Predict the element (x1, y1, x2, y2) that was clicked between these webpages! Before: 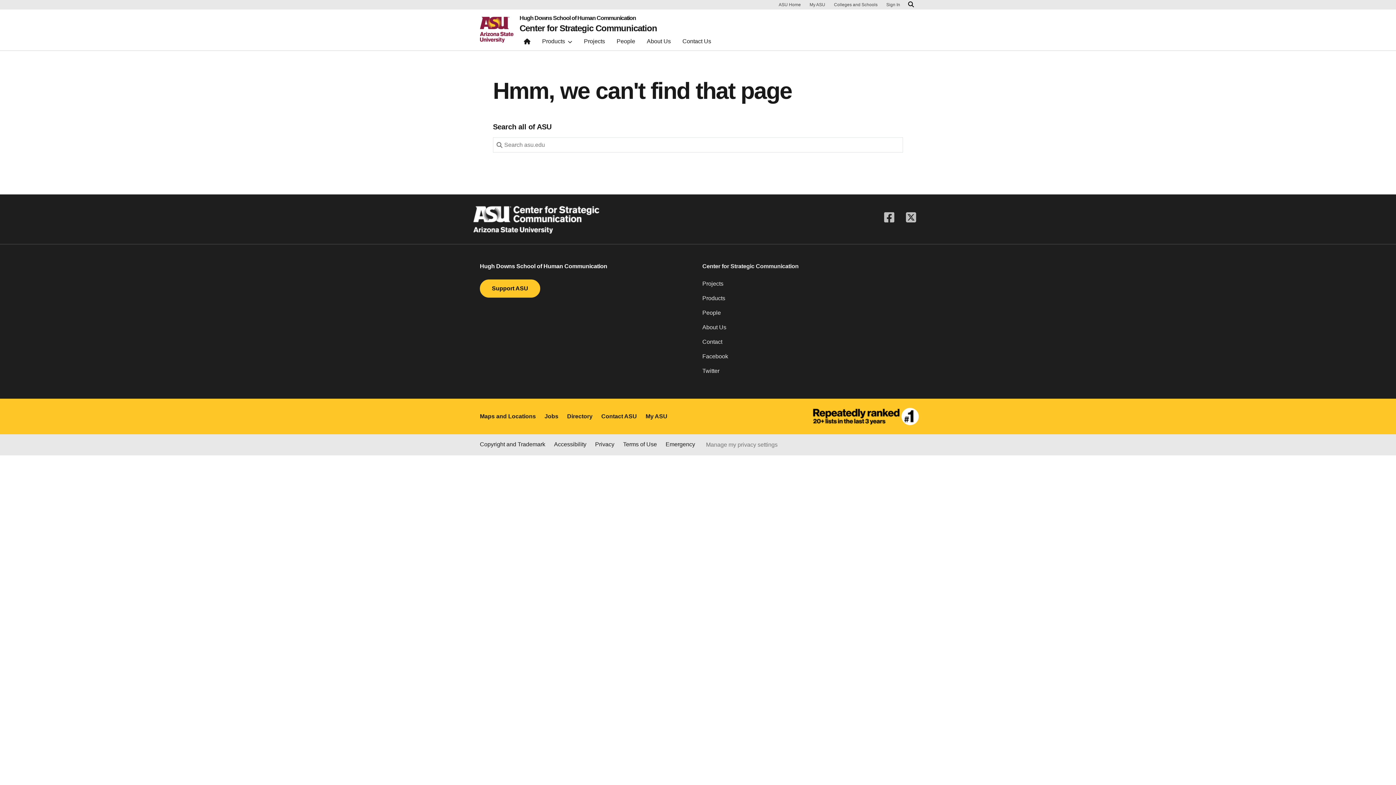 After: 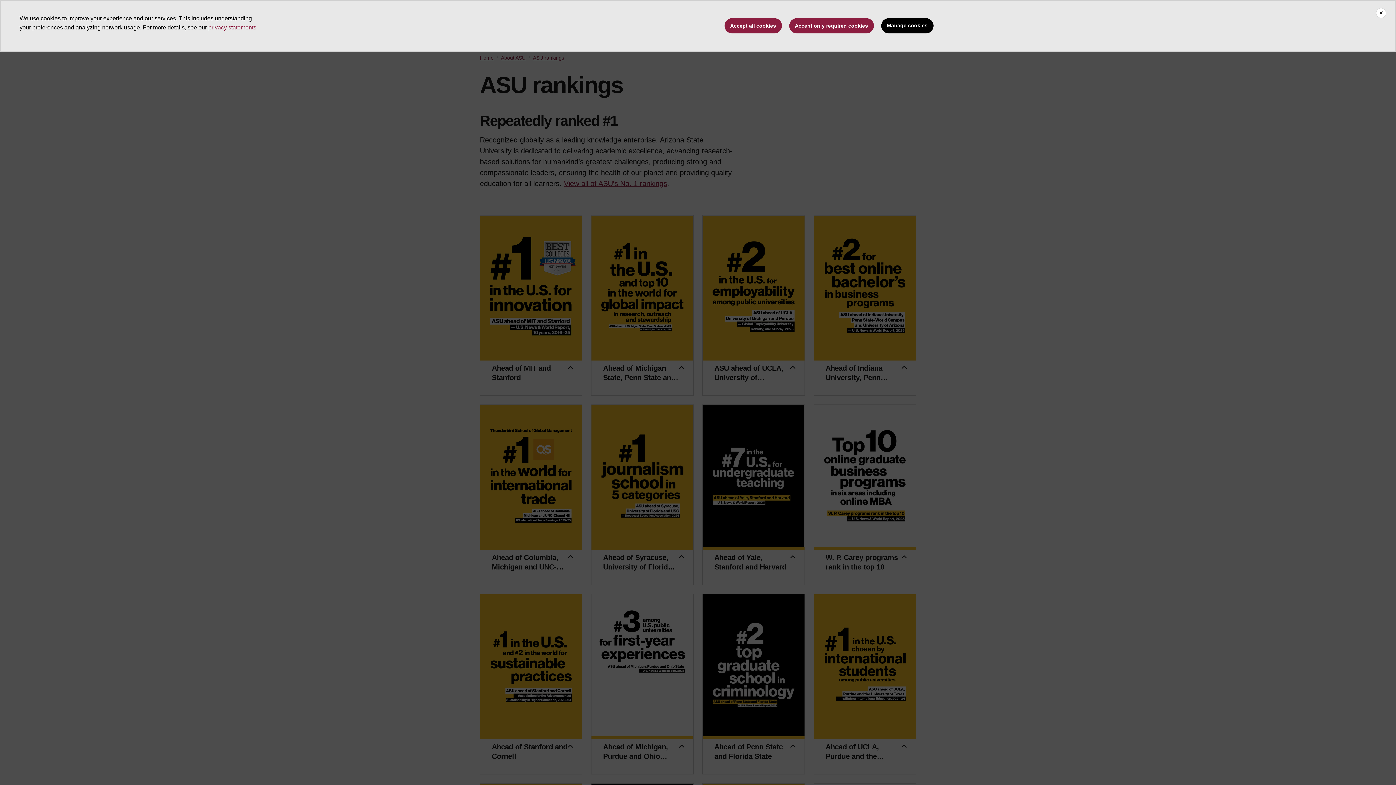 Action: bbox: (813, 398, 925, 434)